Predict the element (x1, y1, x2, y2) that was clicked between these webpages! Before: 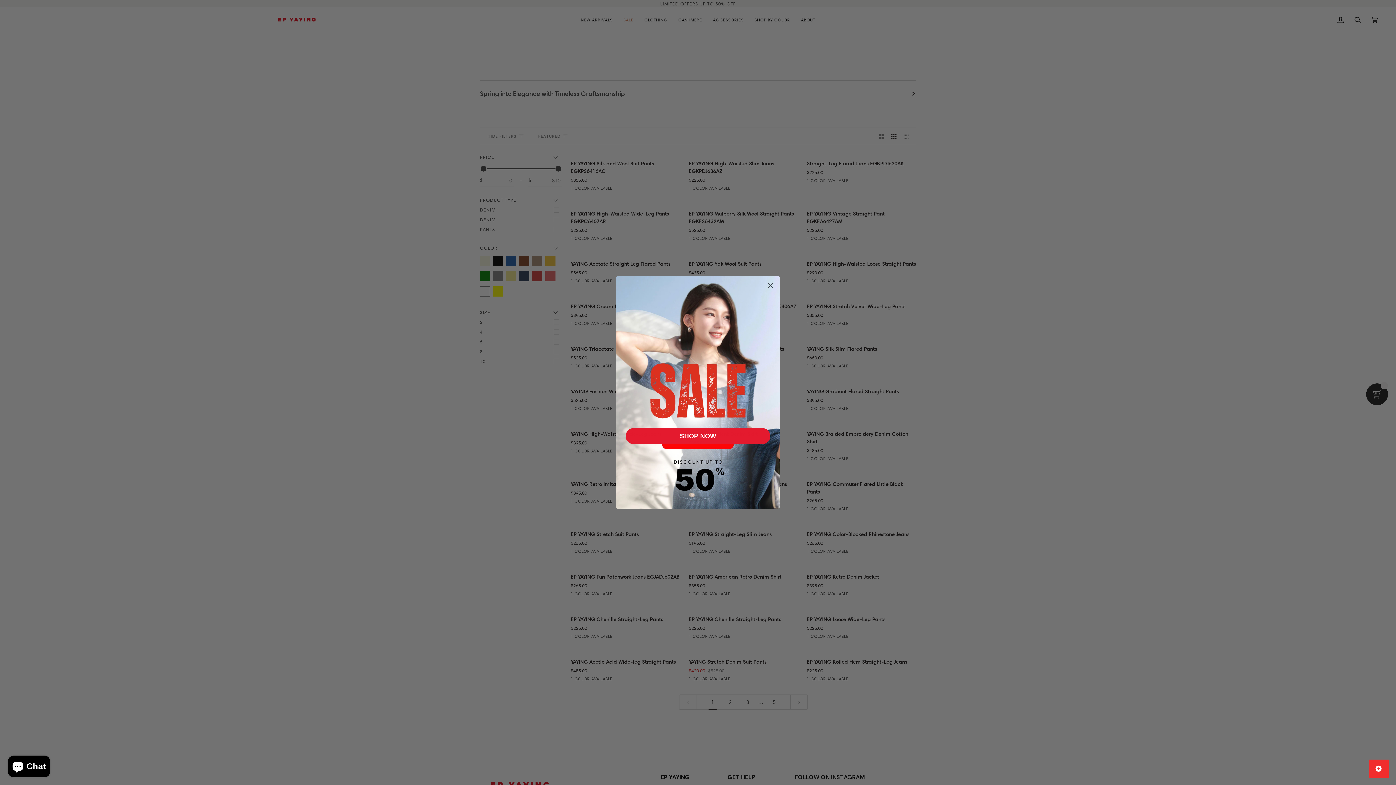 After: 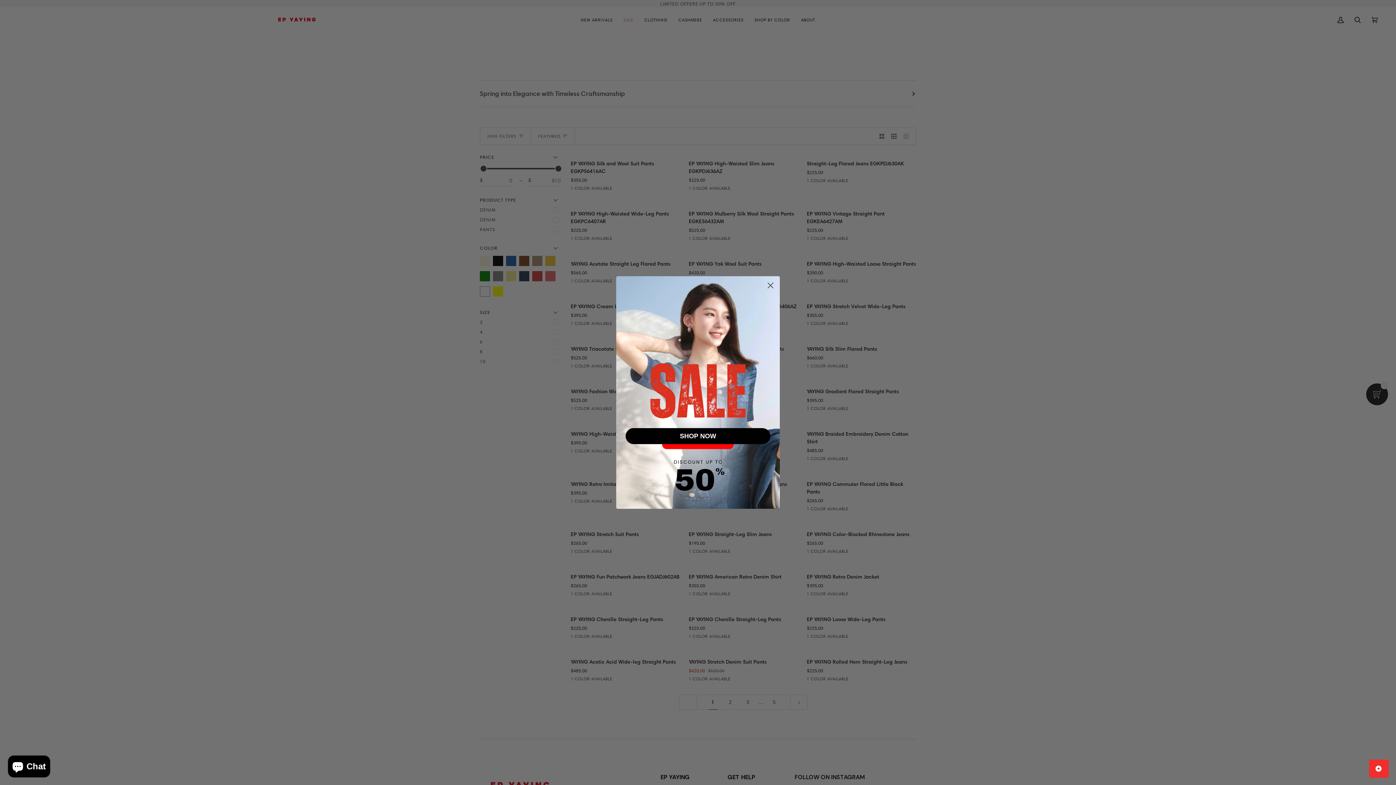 Action: label: SHOP NOW bbox: (625, 428, 770, 444)